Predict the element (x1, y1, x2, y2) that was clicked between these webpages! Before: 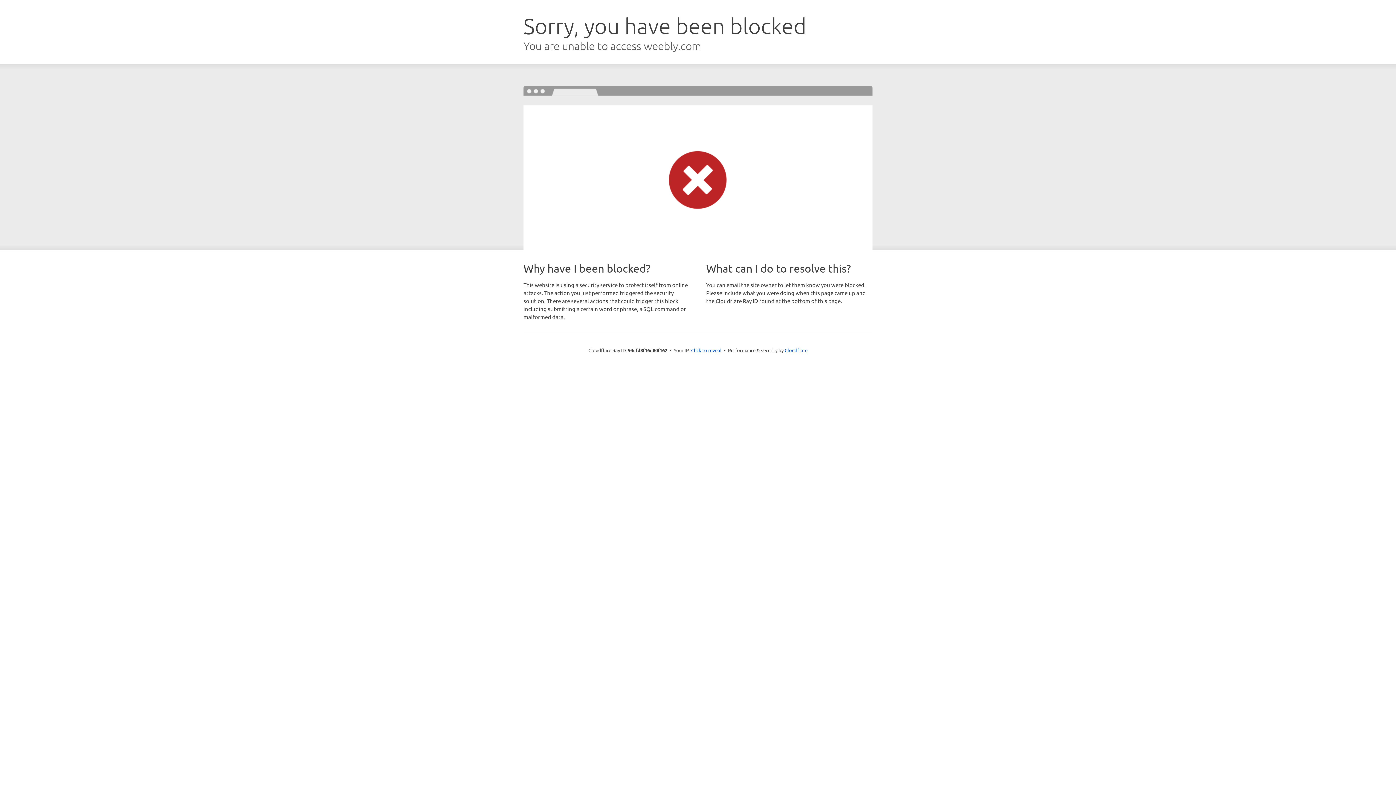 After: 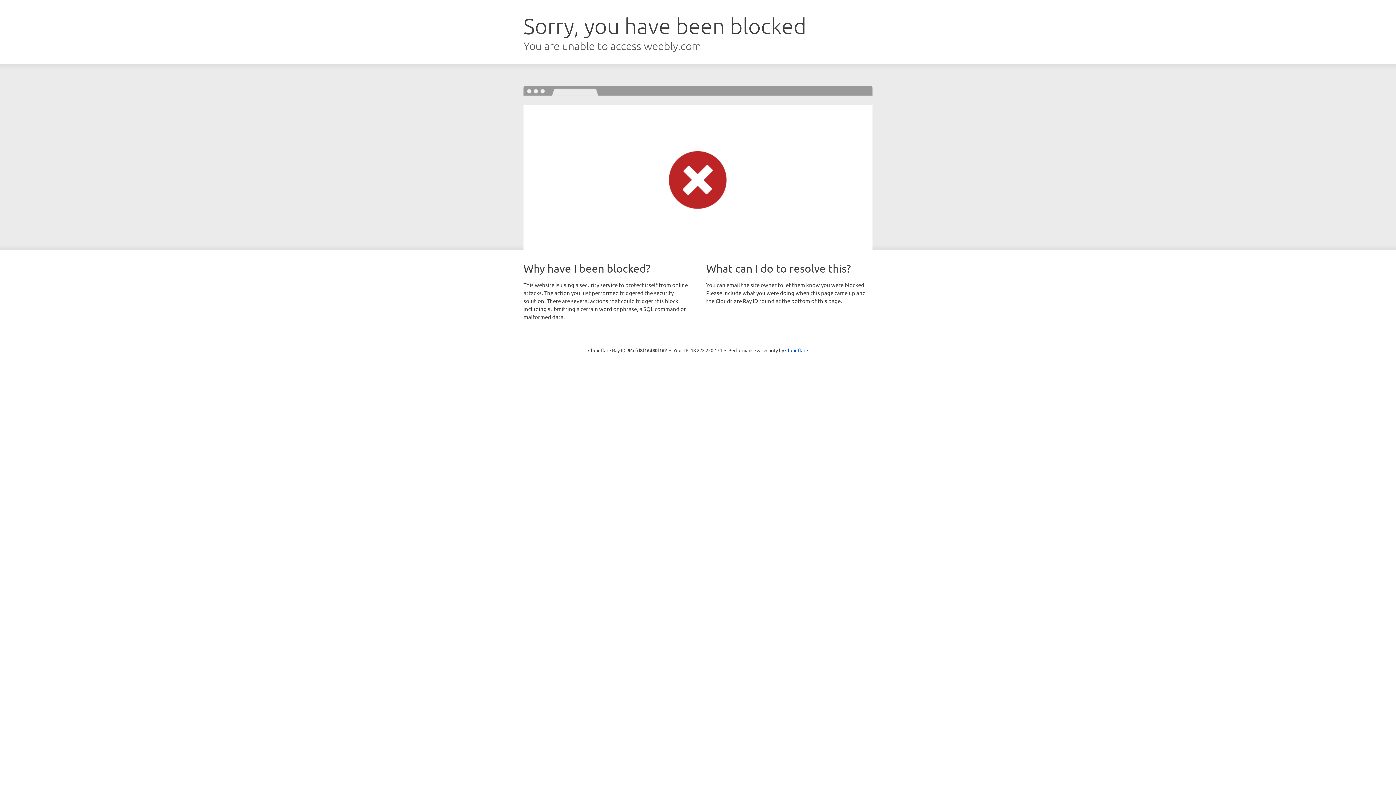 Action: bbox: (691, 346, 721, 353) label: Click to reveal